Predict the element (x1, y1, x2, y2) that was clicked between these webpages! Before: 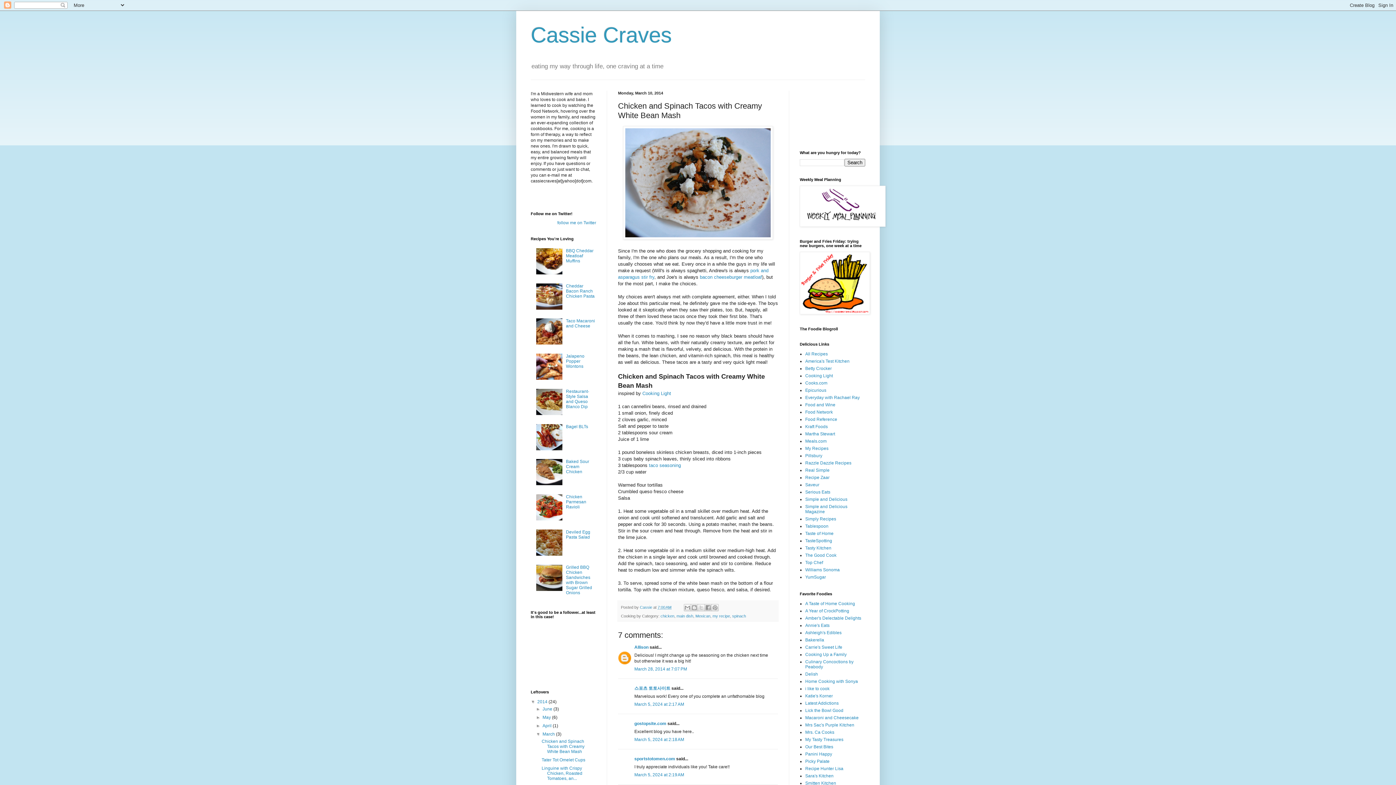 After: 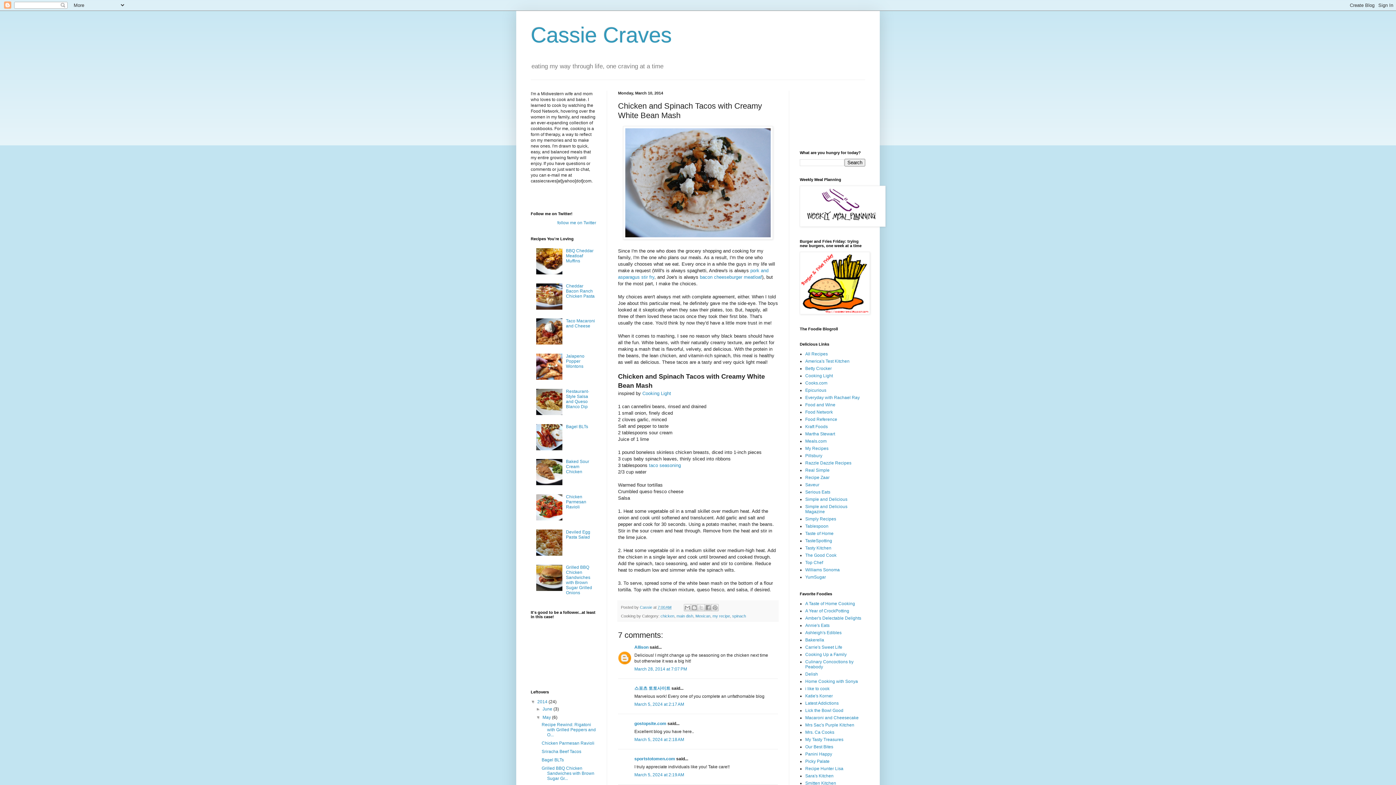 Action: label: ►   bbox: (536, 715, 542, 720)